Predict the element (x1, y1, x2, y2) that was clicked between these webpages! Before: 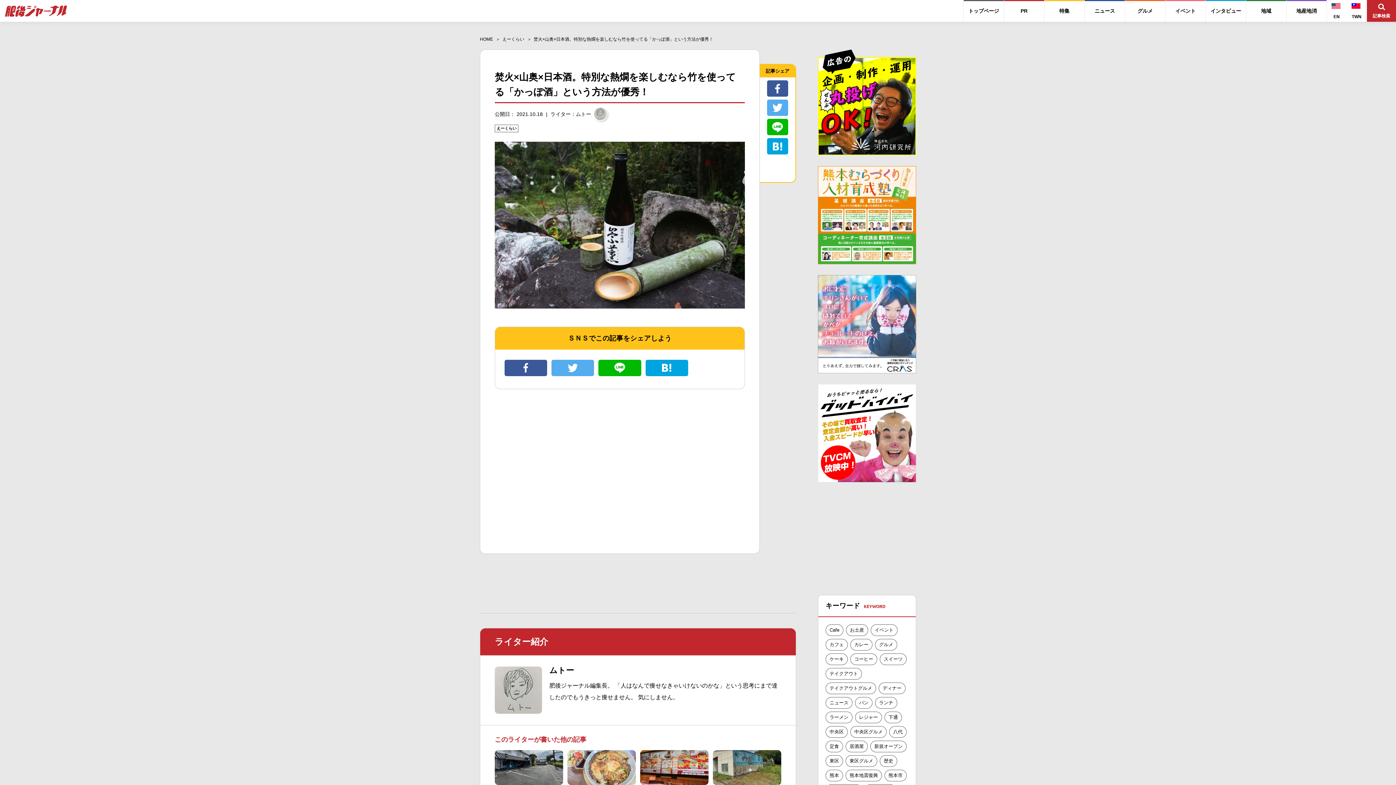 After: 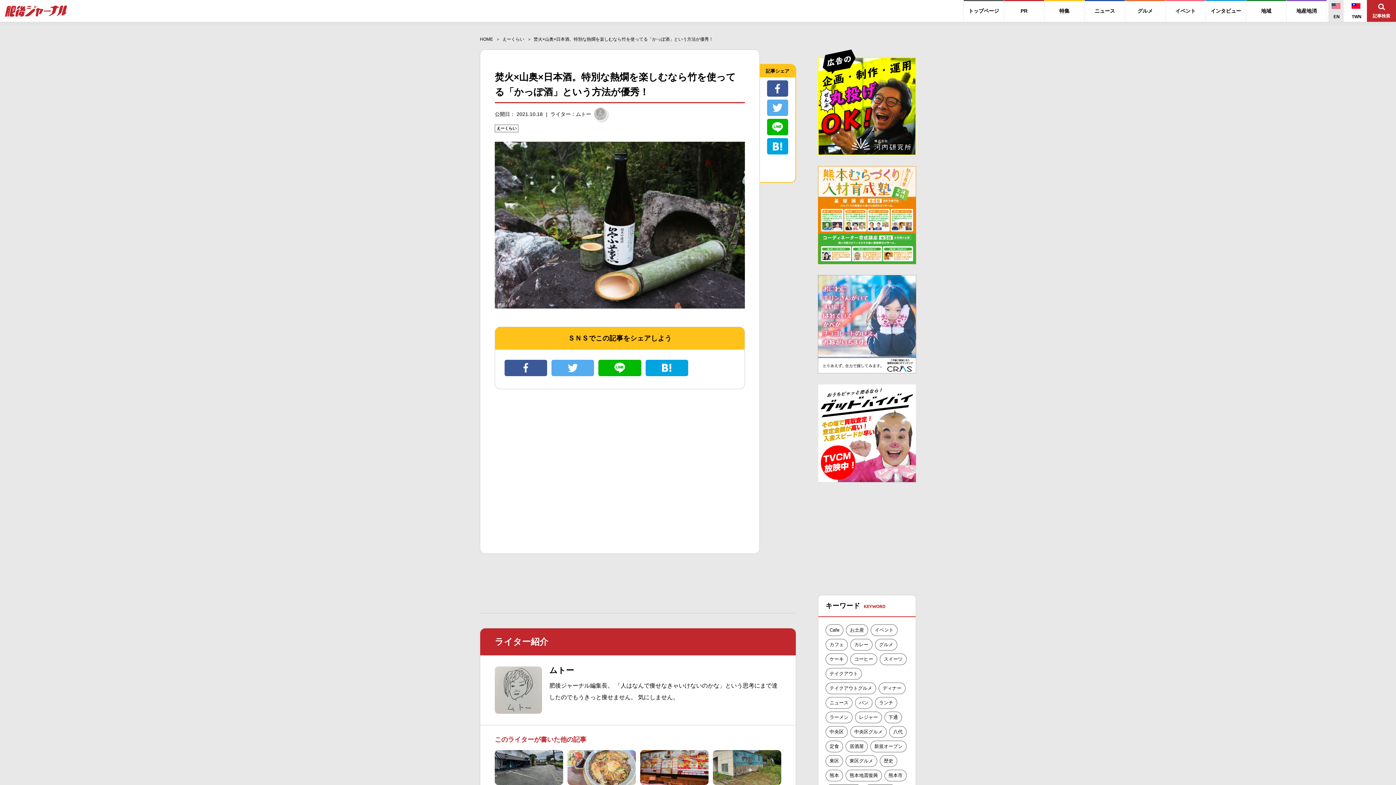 Action: label: EN bbox: (1328, 0, 1344, 21)